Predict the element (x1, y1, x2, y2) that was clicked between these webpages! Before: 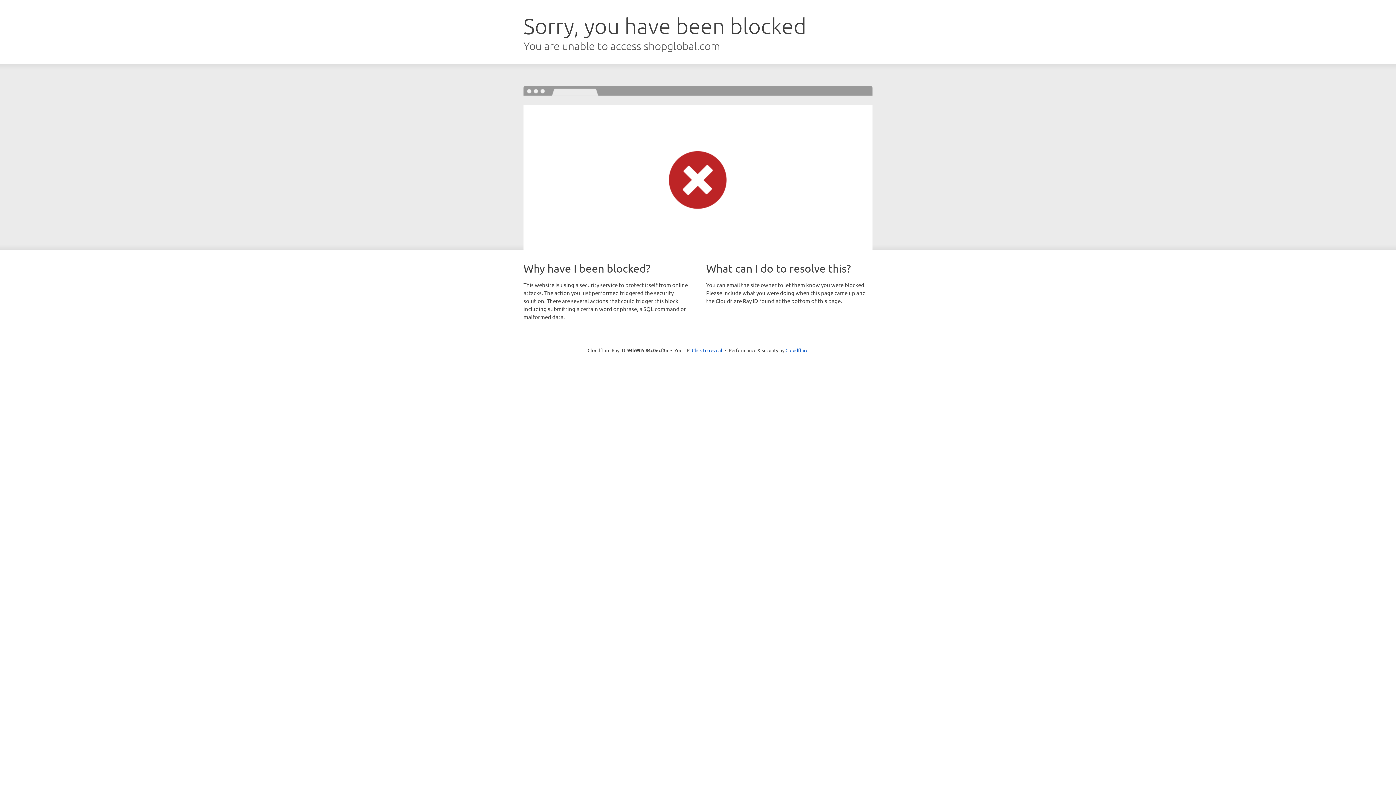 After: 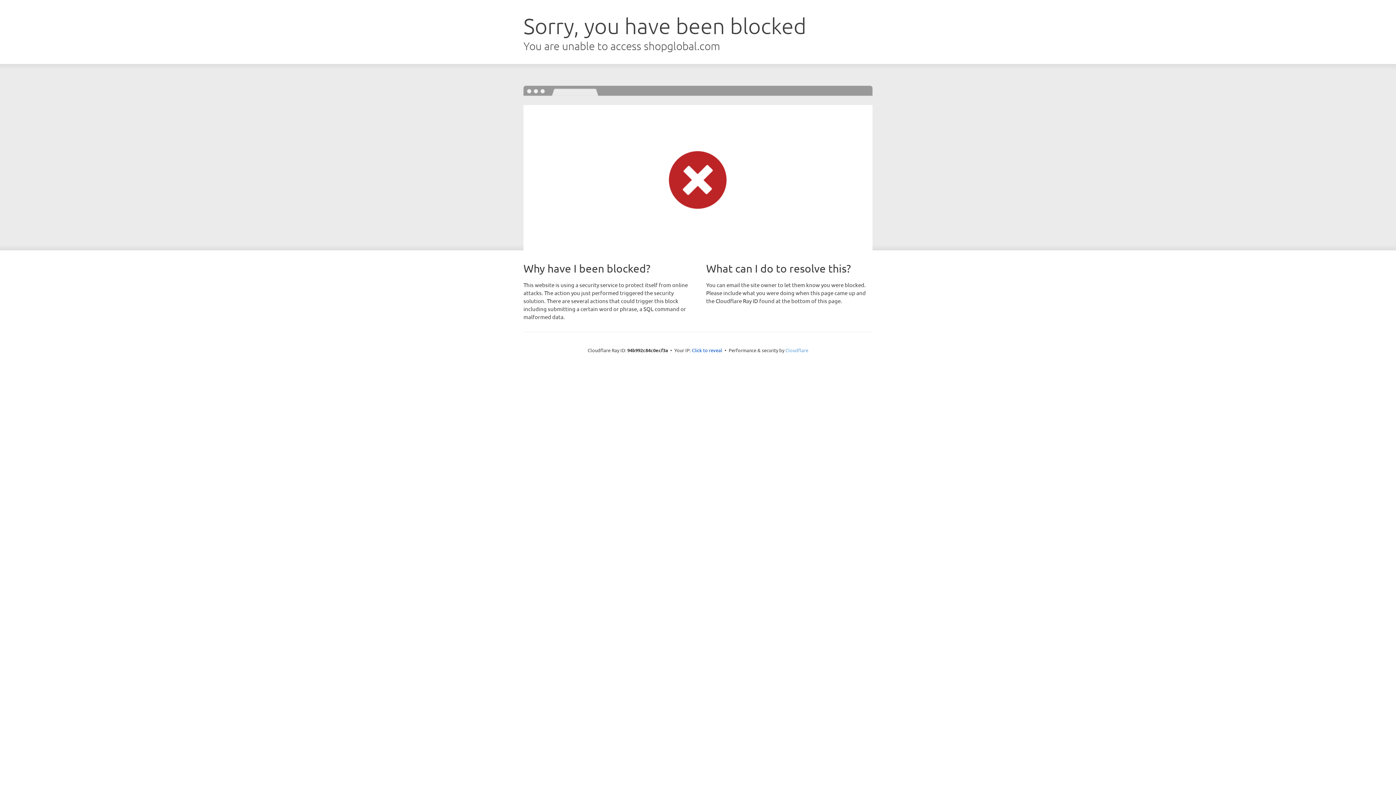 Action: bbox: (785, 347, 808, 353) label: Cloudflare